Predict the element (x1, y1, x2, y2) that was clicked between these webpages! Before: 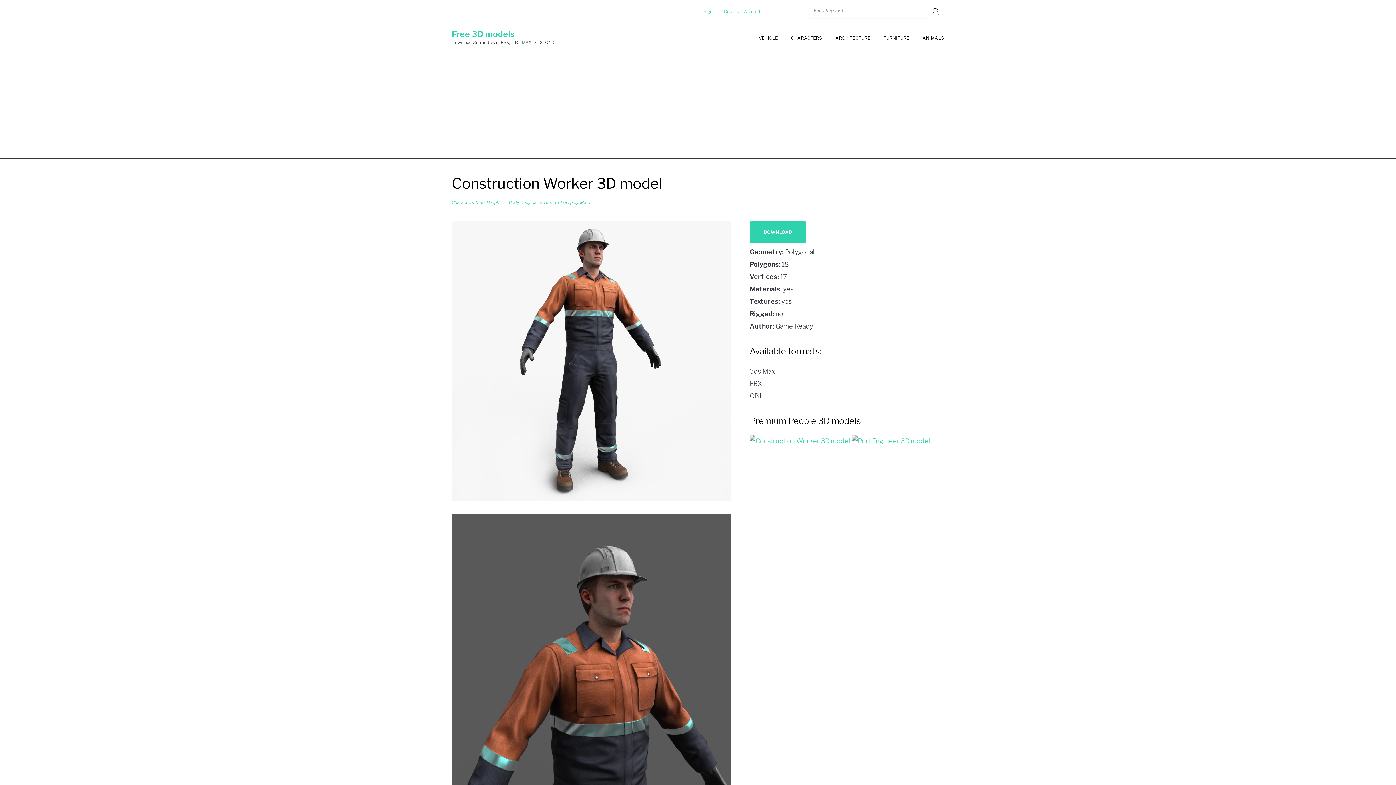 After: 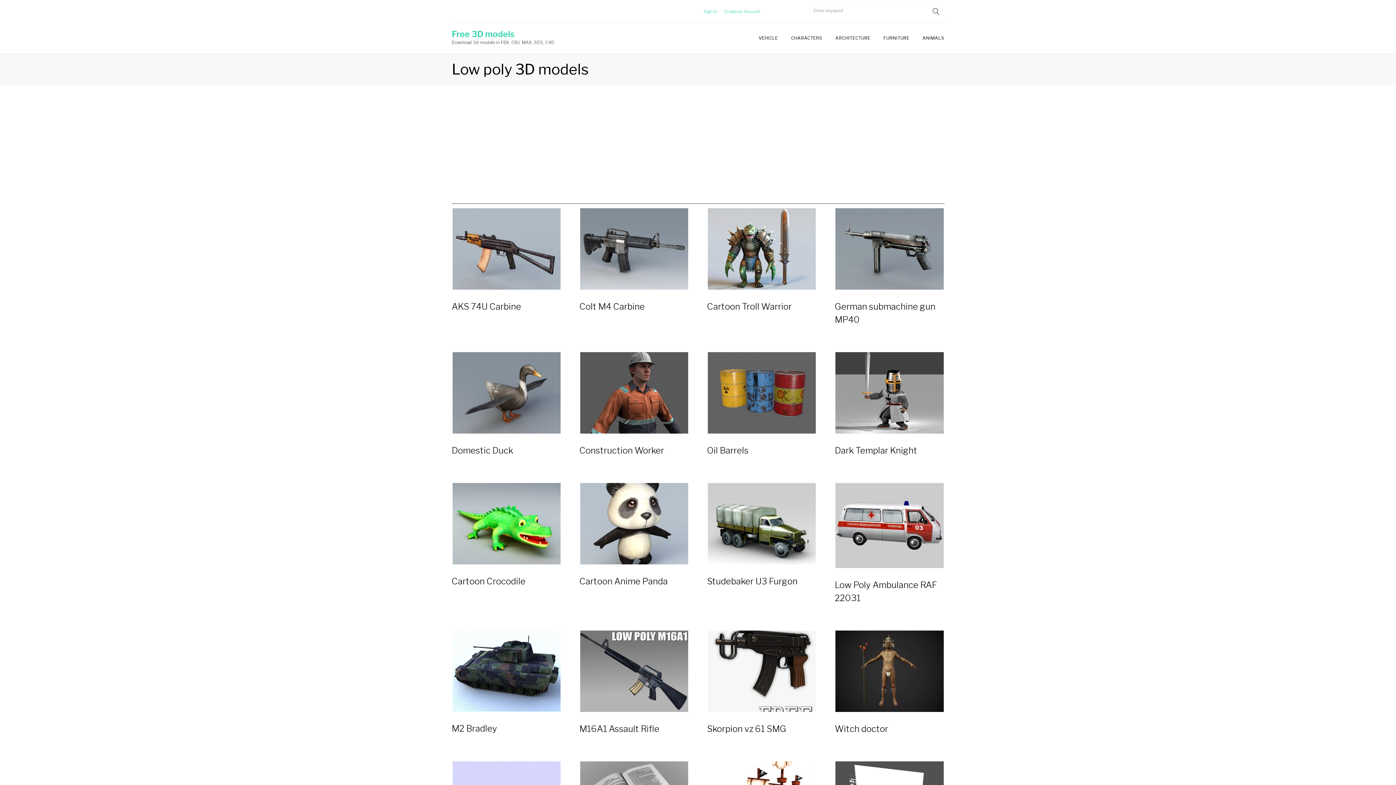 Action: label: Low poly bbox: (560, 199, 578, 205)